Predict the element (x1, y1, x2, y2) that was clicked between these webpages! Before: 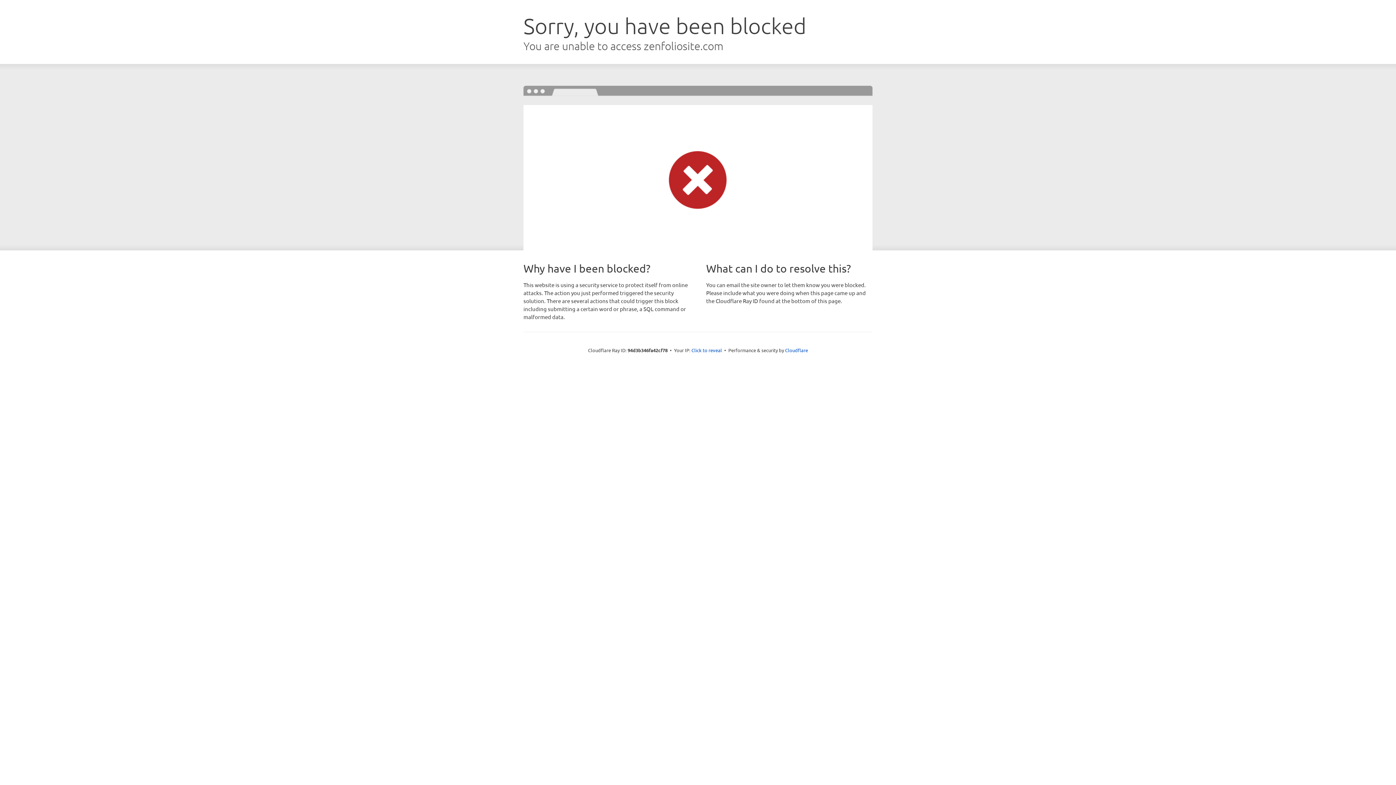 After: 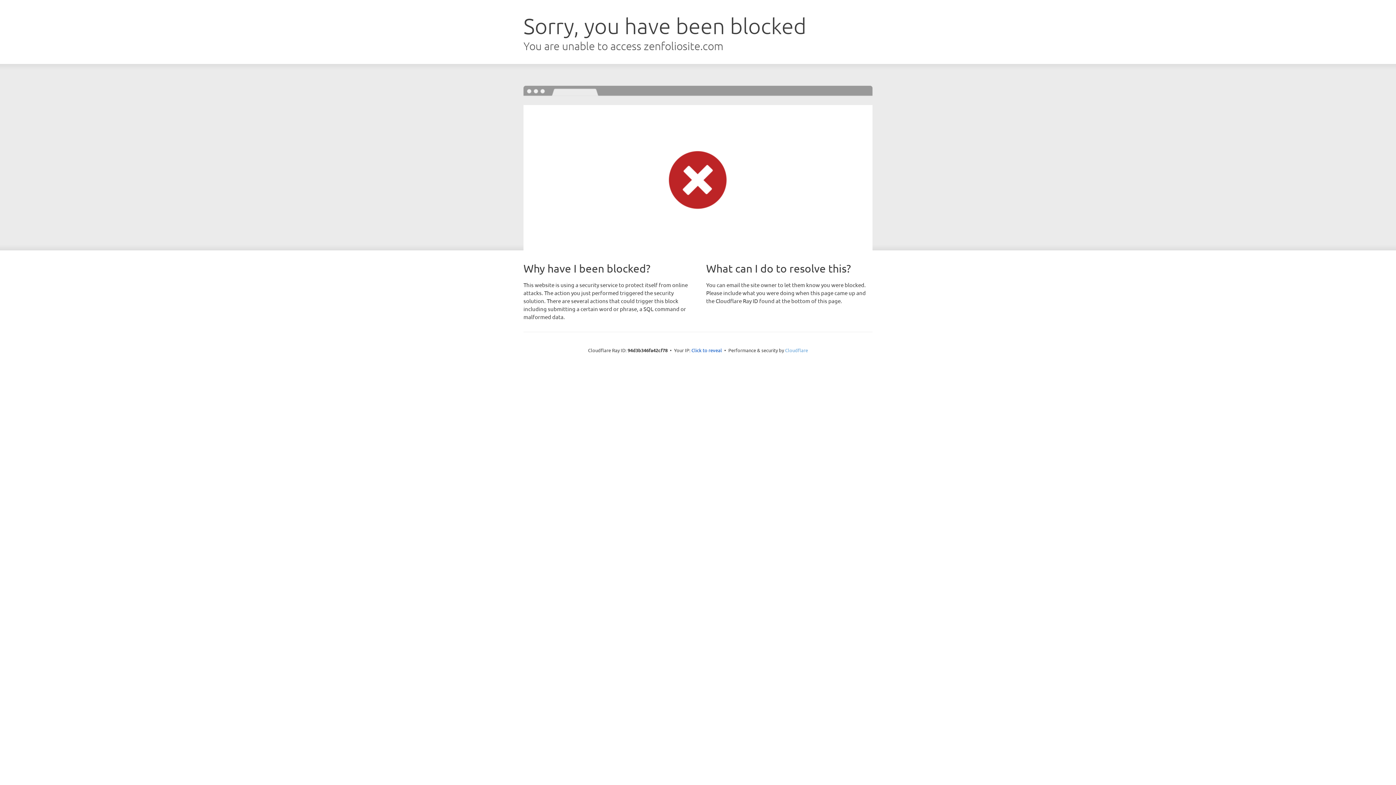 Action: bbox: (785, 347, 808, 353) label: Cloudflare